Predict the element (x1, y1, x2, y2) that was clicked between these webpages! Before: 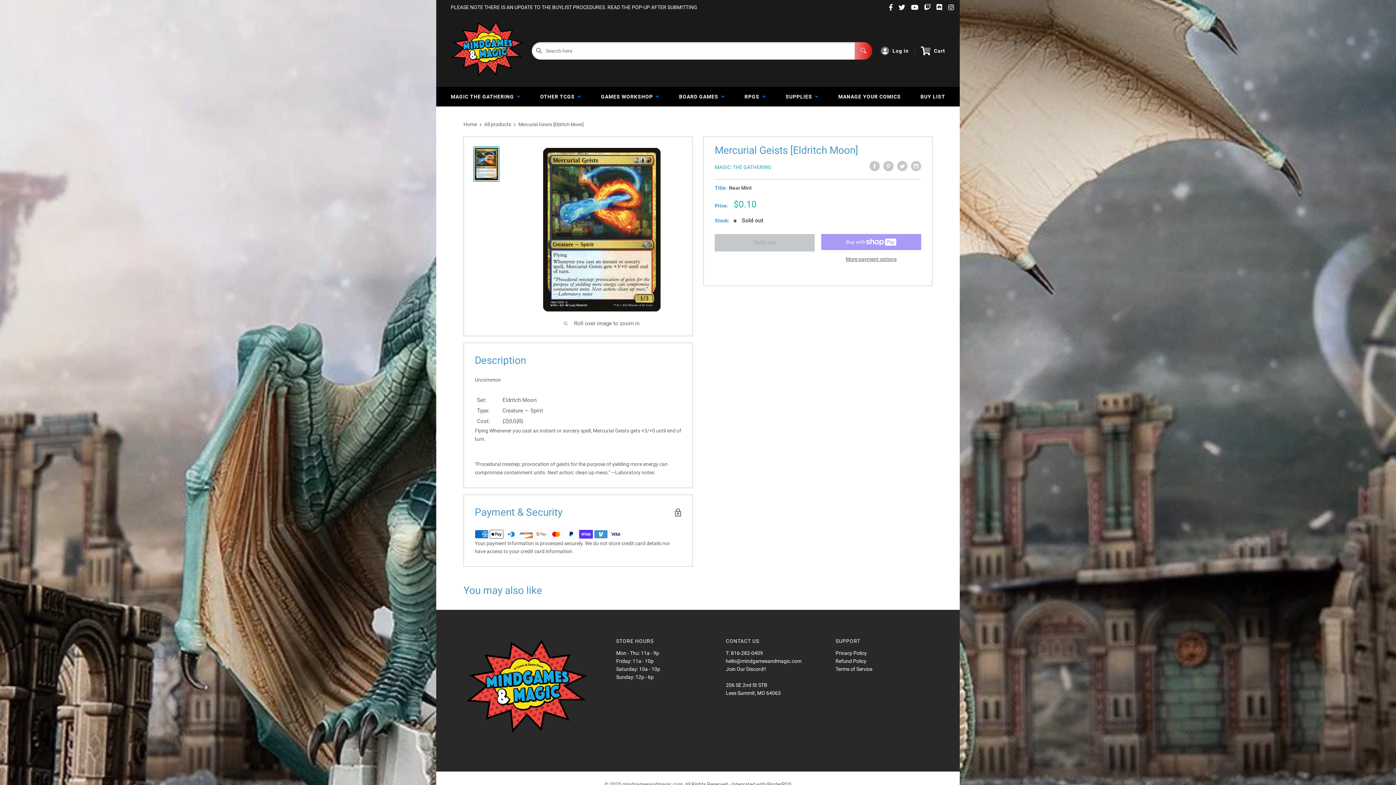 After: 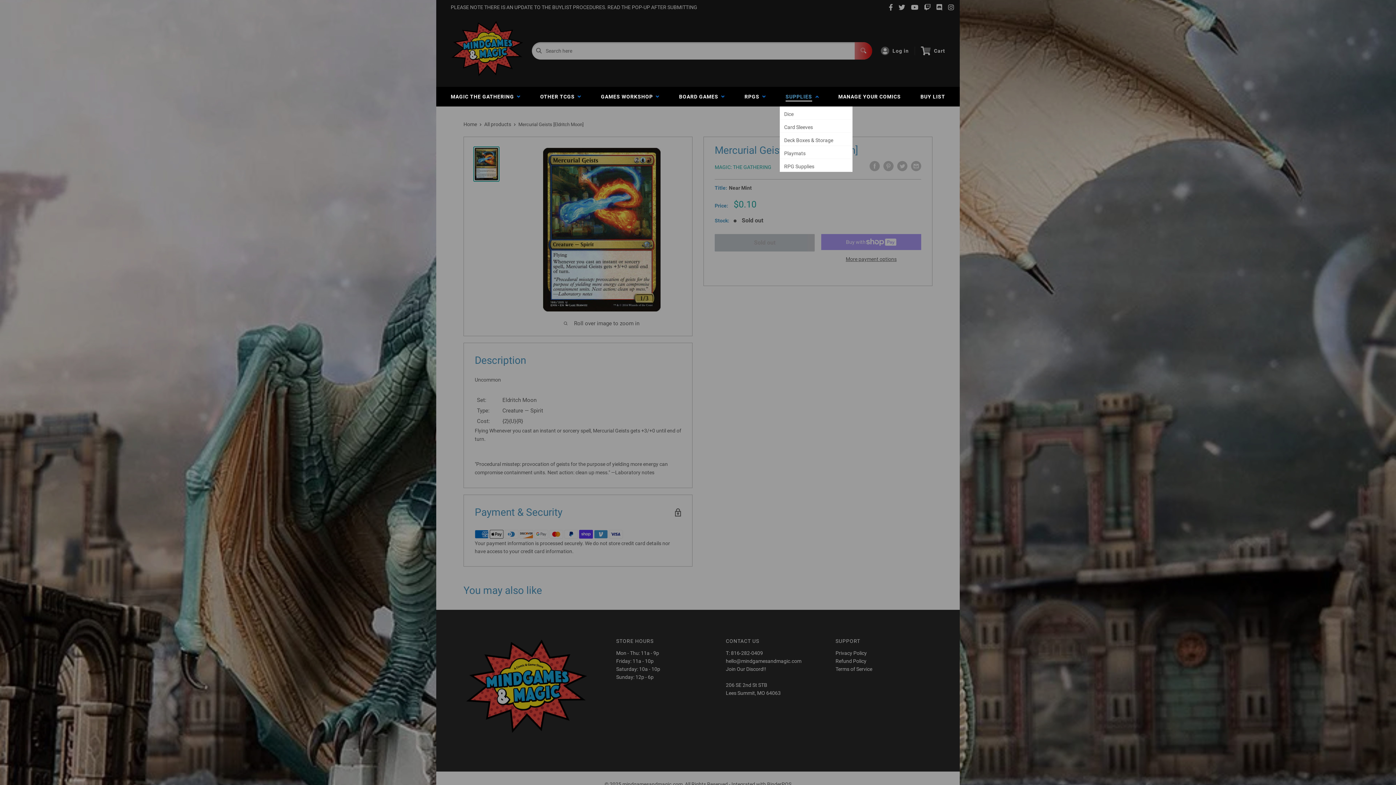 Action: bbox: (780, 86, 824, 106) label: SUPPLIES  